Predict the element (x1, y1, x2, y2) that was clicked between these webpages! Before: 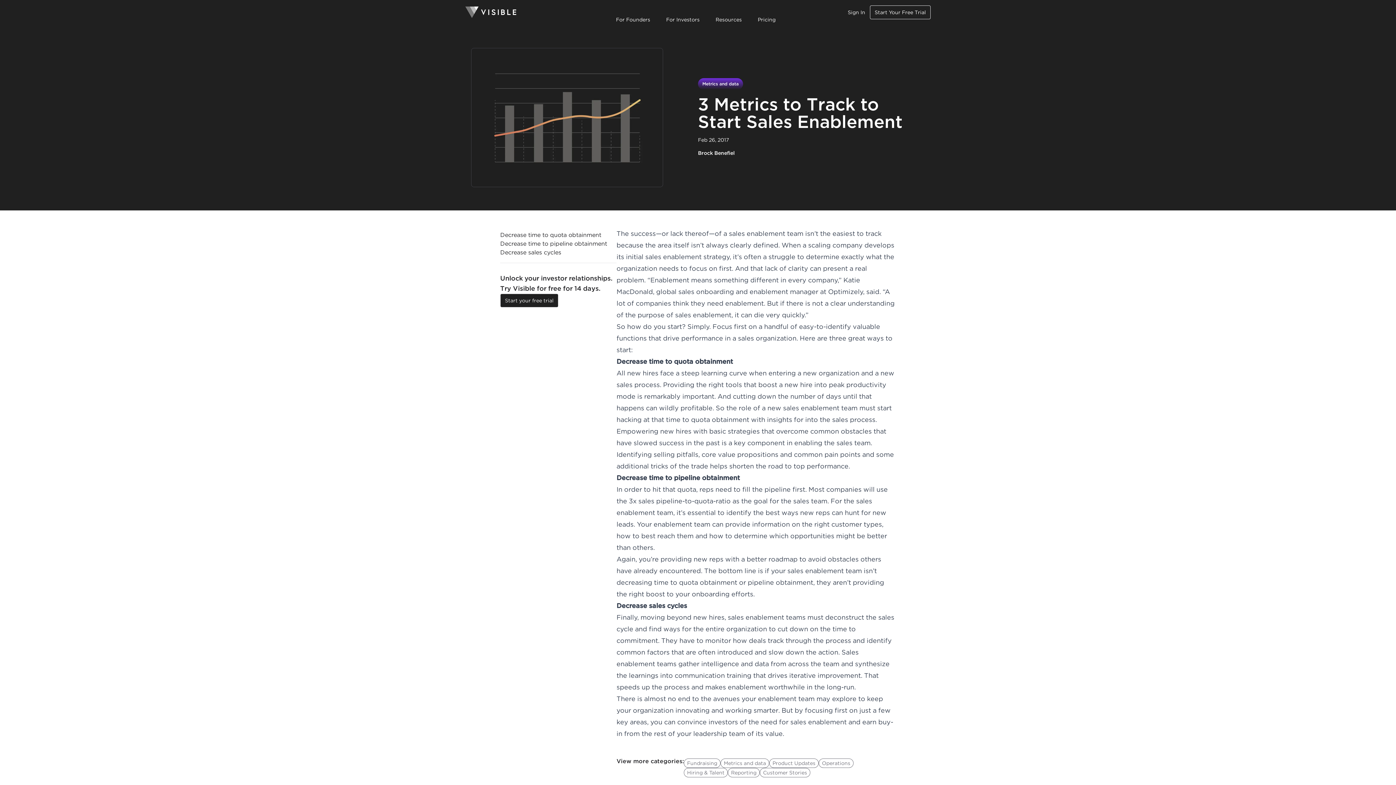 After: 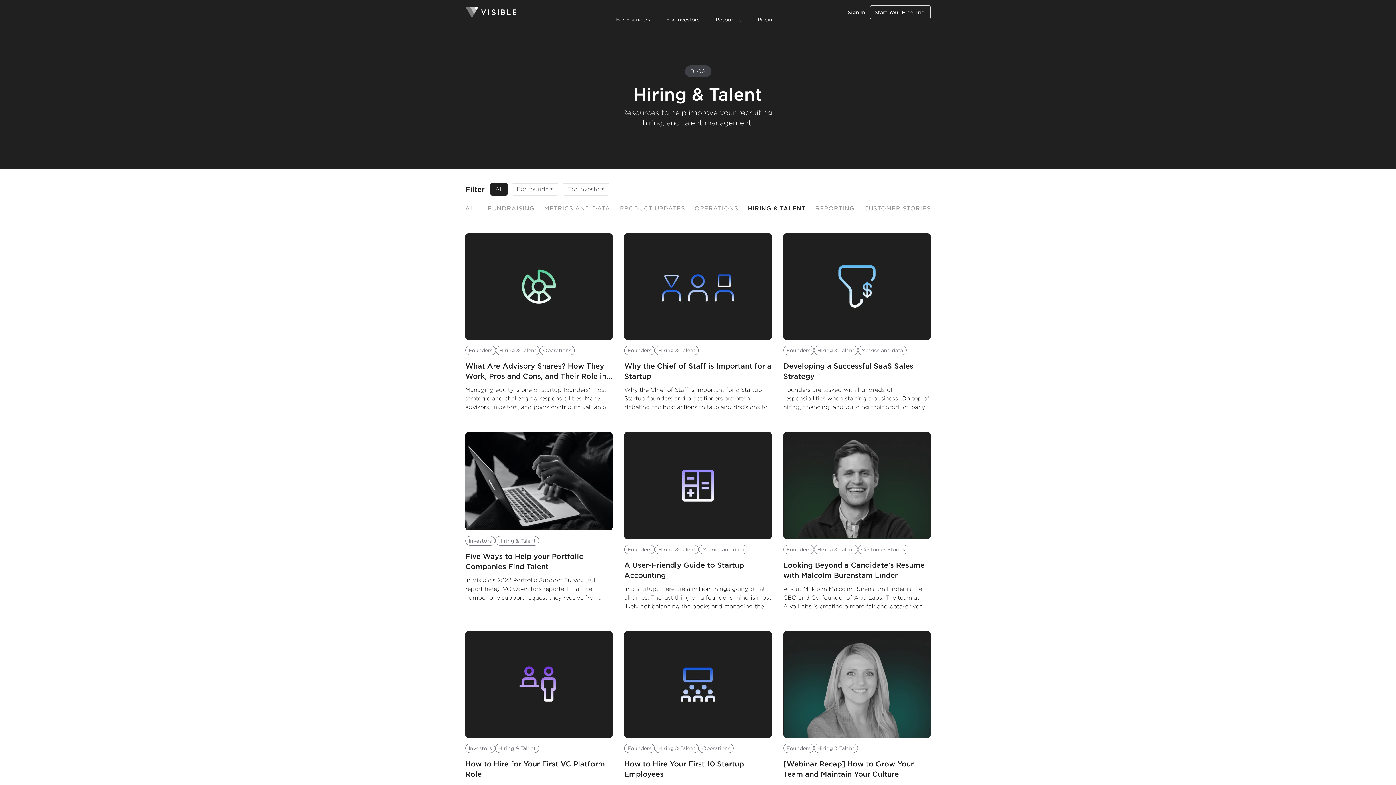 Action: label: Hiring & Talent bbox: (684, 768, 728, 777)